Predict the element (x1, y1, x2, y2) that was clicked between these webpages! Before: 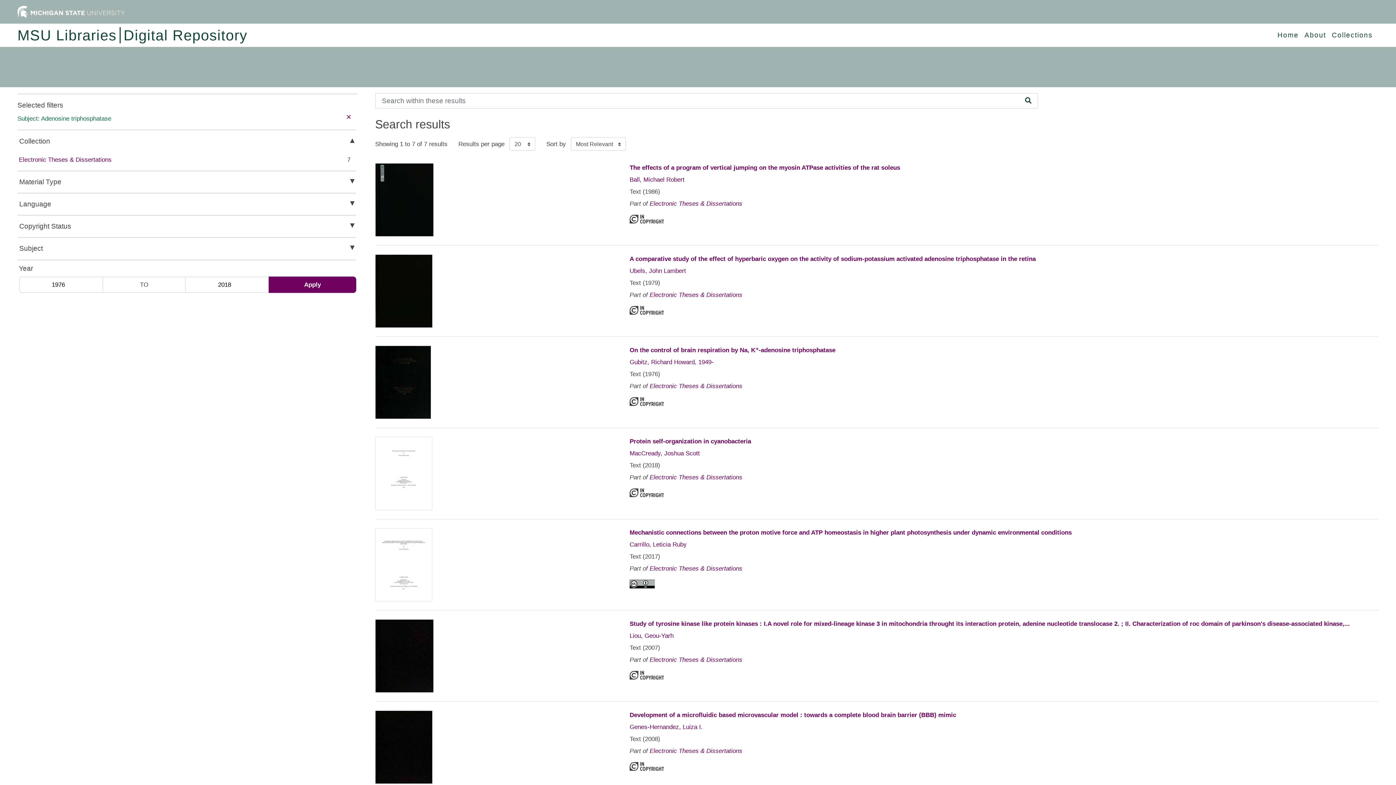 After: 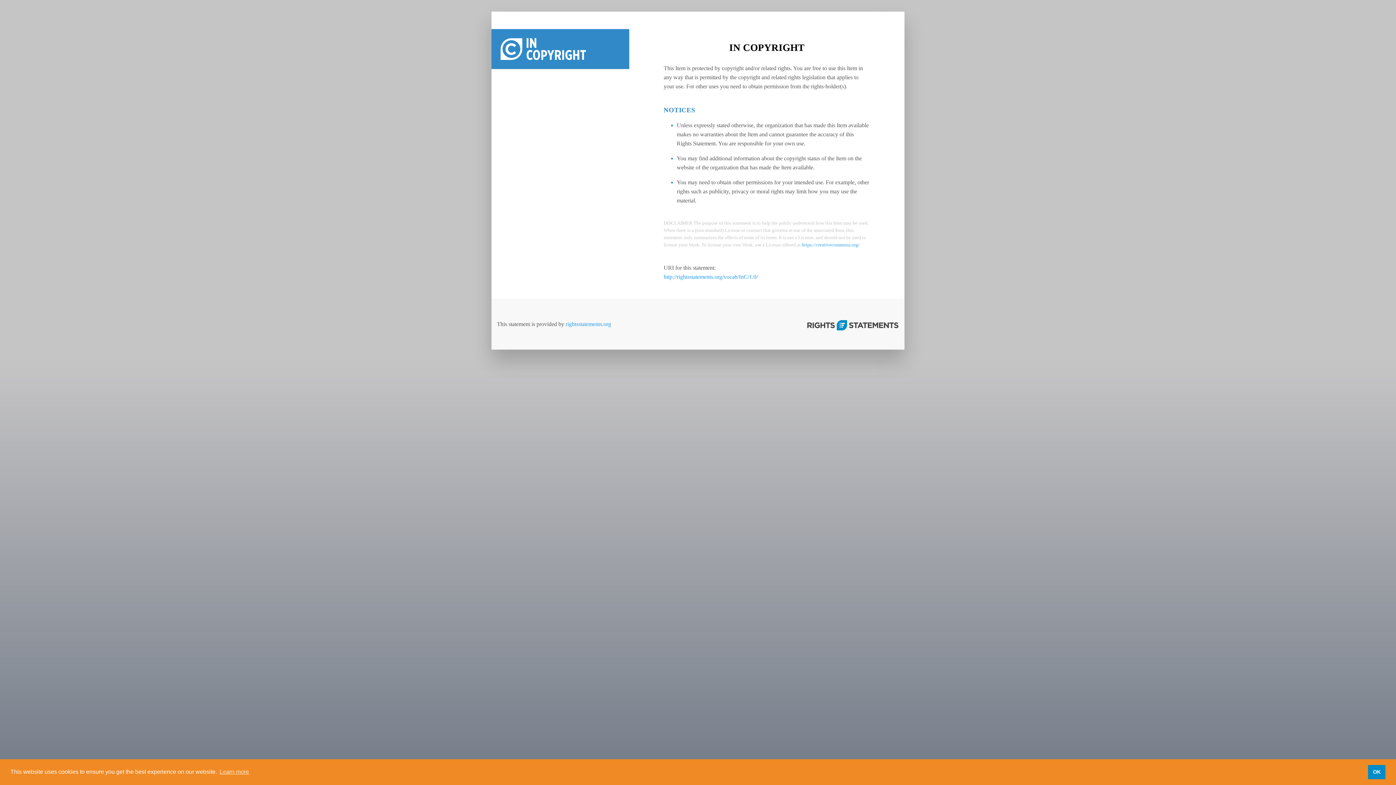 Action: bbox: (629, 397, 665, 404)